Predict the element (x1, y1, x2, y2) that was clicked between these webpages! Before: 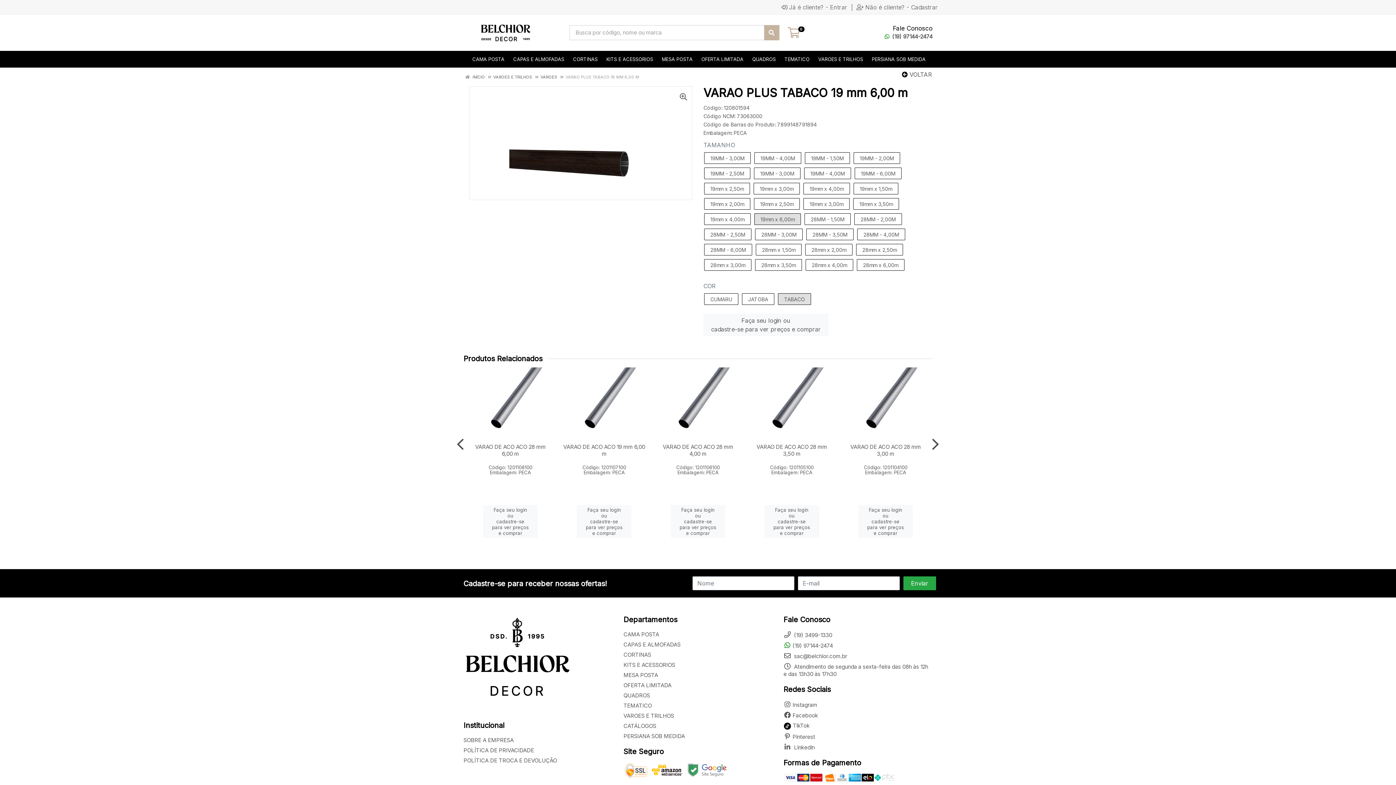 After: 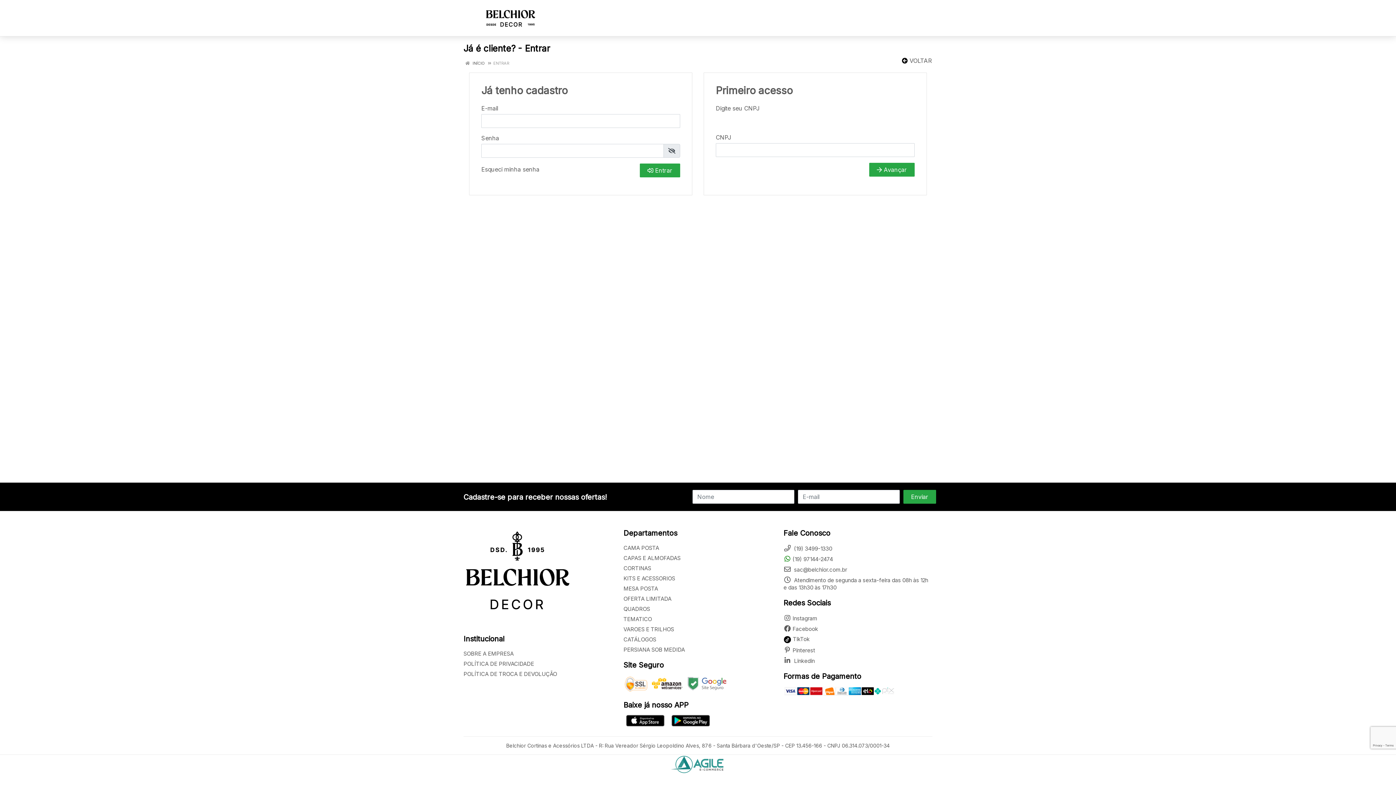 Action: label: Faça seu login ou
cadastre-se para ver preços e comprar bbox: (577, 505, 631, 538)